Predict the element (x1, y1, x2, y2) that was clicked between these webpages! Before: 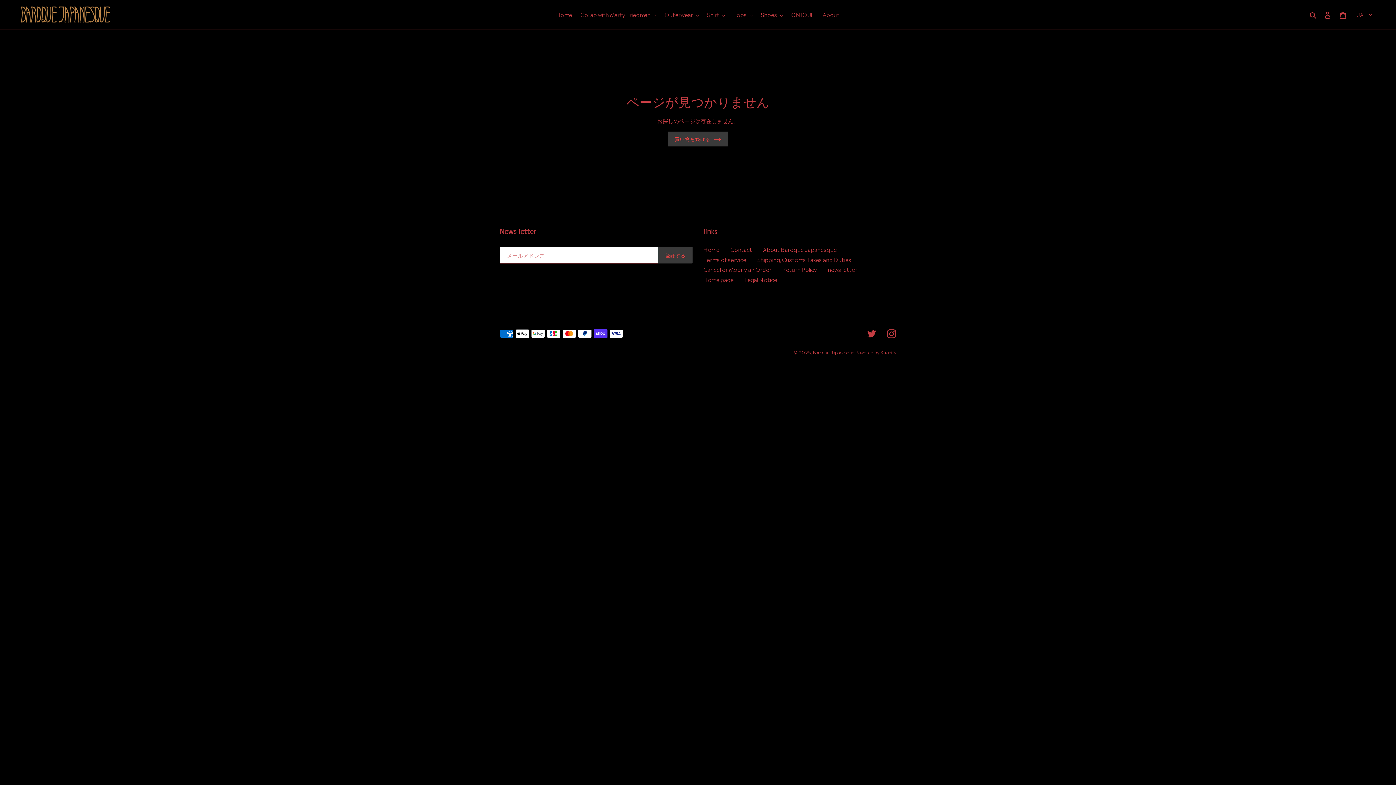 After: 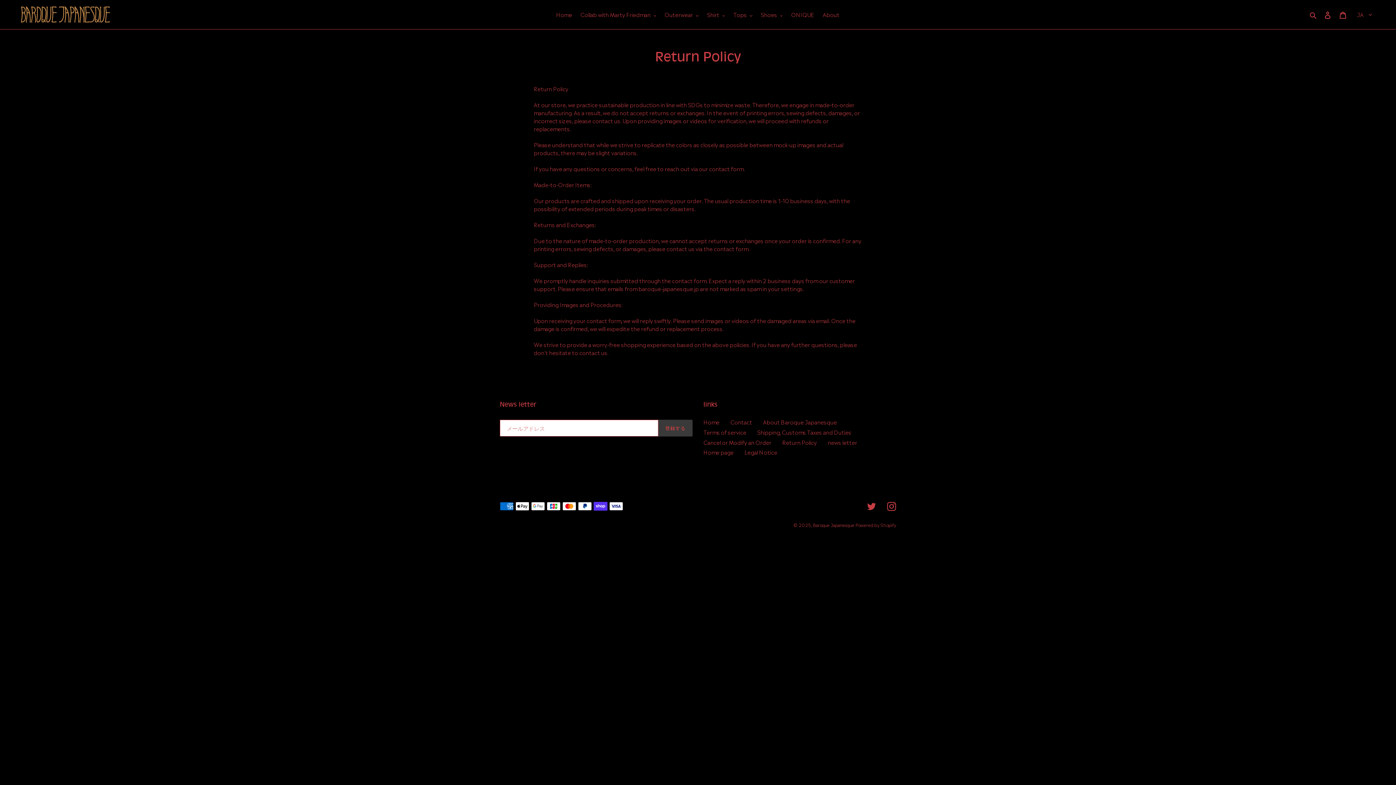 Action: label: Return Policy bbox: (782, 265, 817, 273)